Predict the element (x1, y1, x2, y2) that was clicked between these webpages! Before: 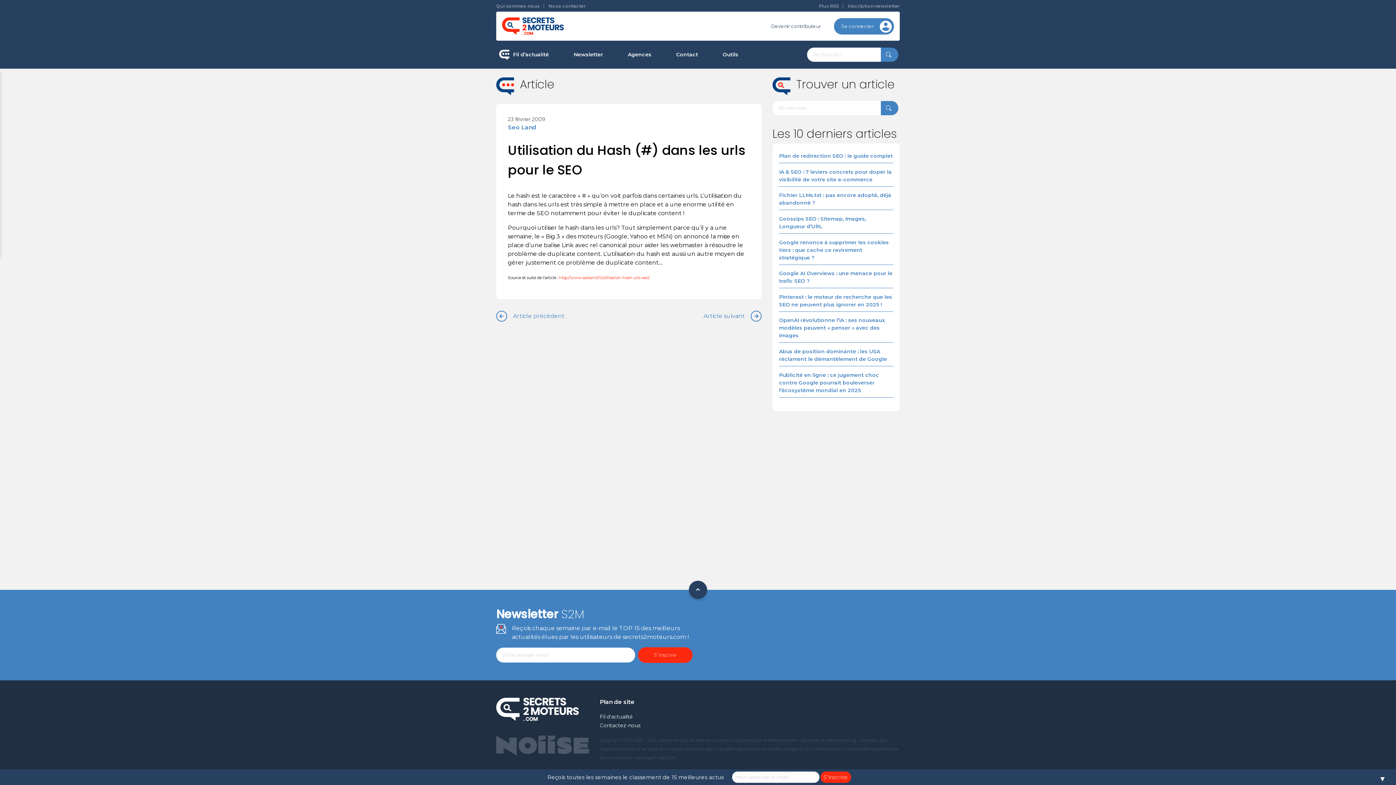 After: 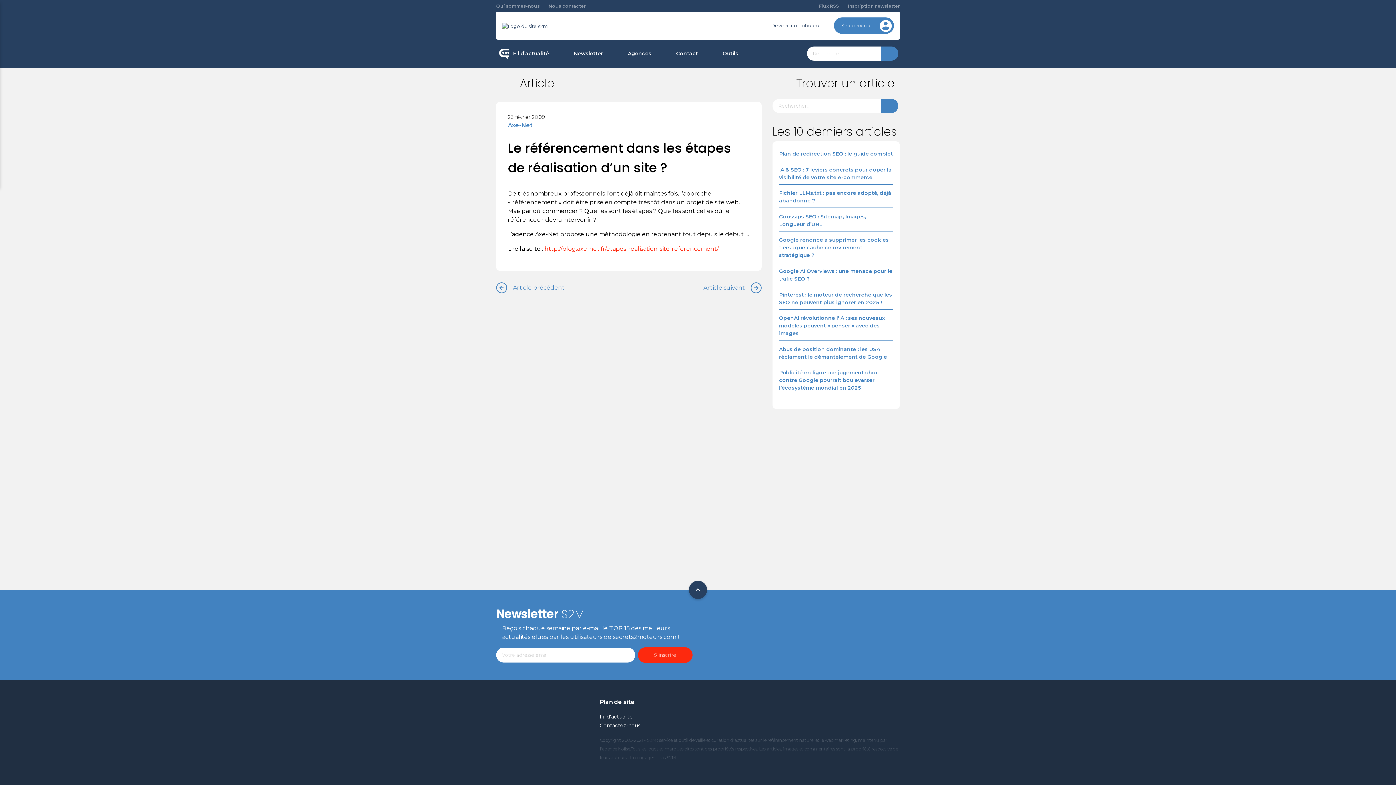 Action: label: Article suivant bbox: (703, 310, 761, 321)